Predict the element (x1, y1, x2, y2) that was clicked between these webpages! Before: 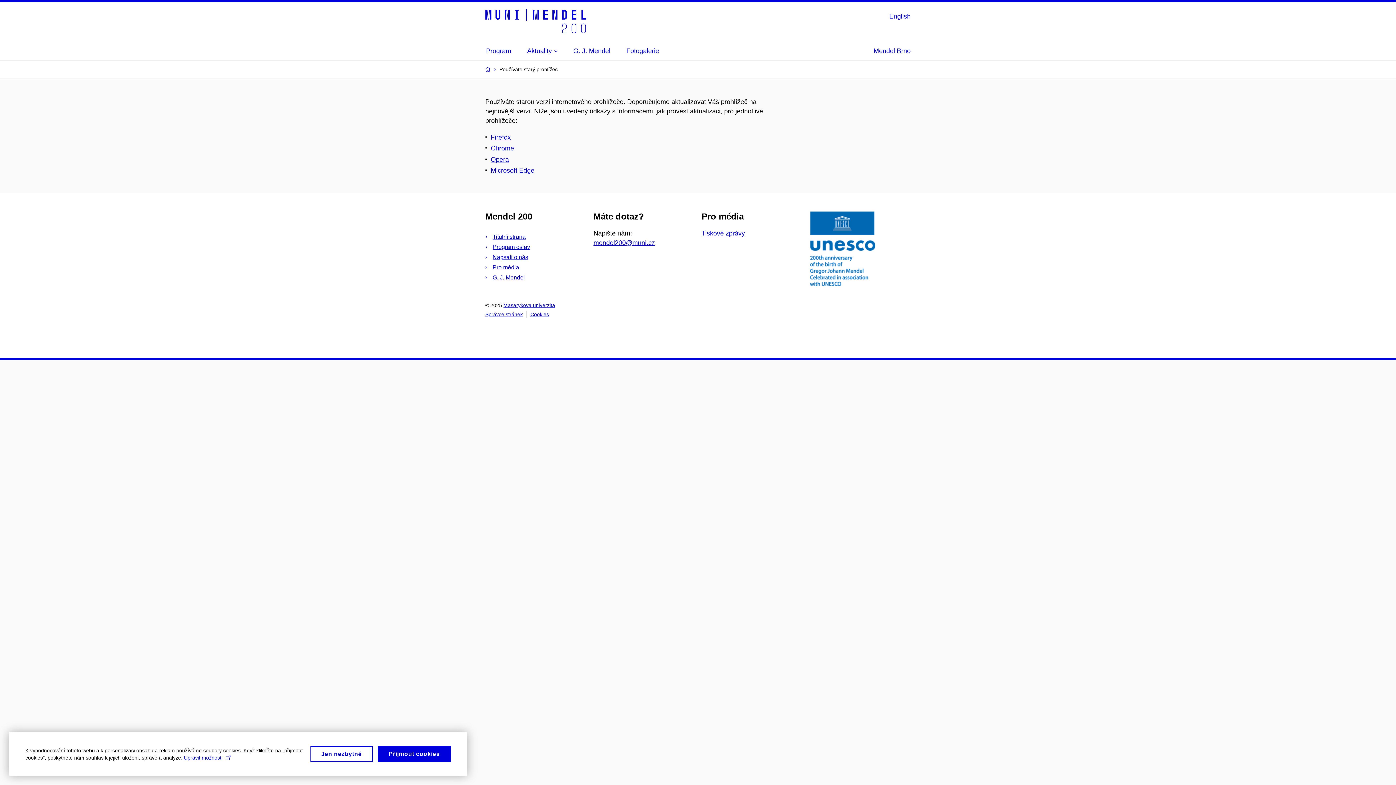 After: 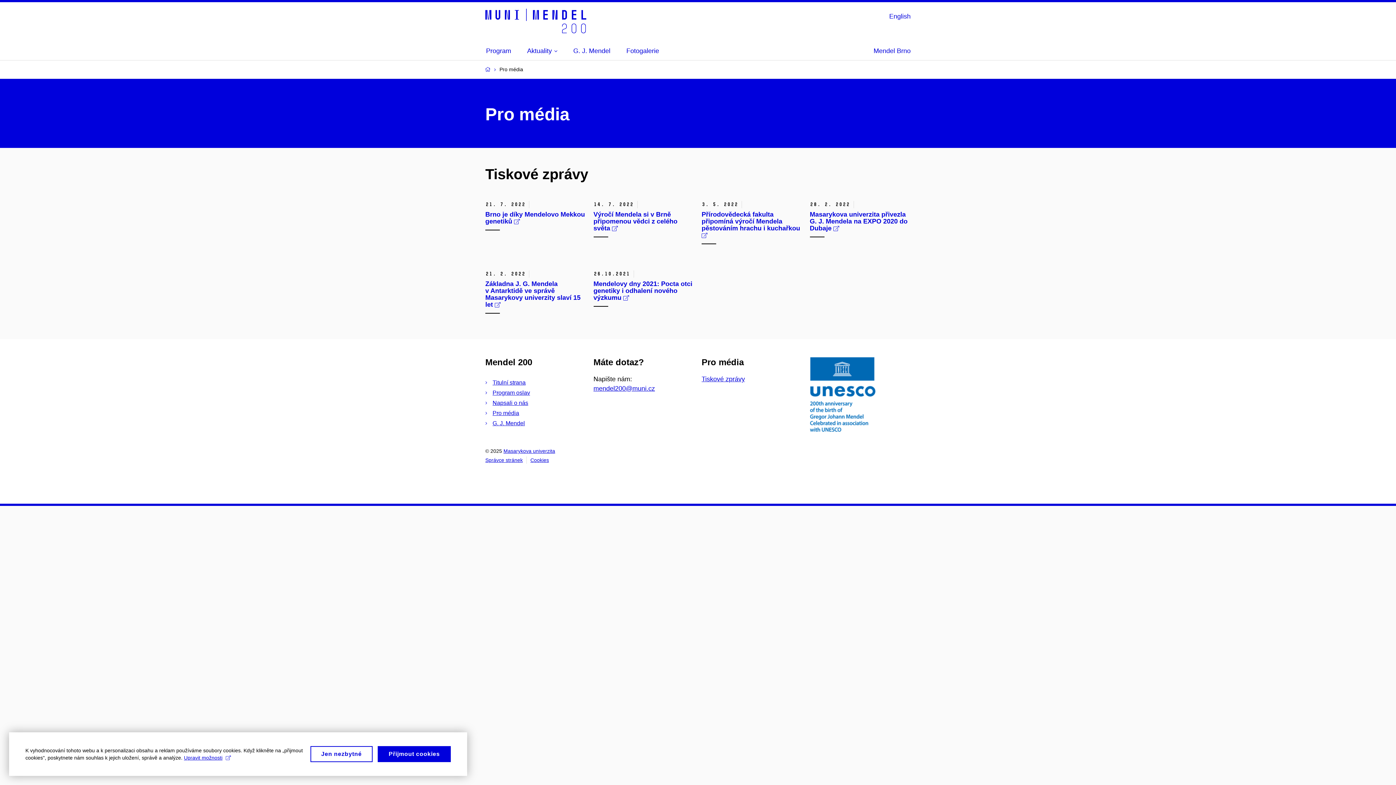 Action: bbox: (701, 229, 745, 237) label: Tiskové zprávy